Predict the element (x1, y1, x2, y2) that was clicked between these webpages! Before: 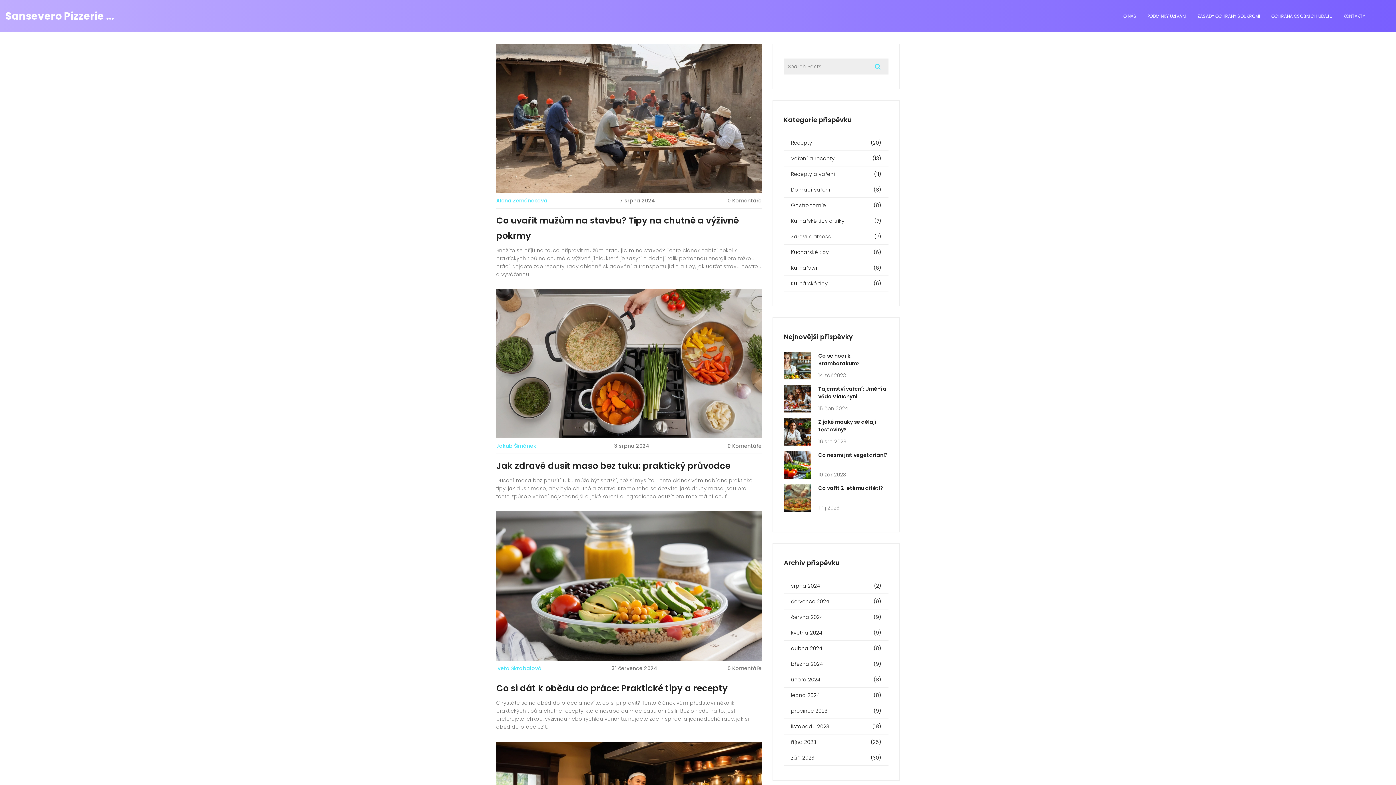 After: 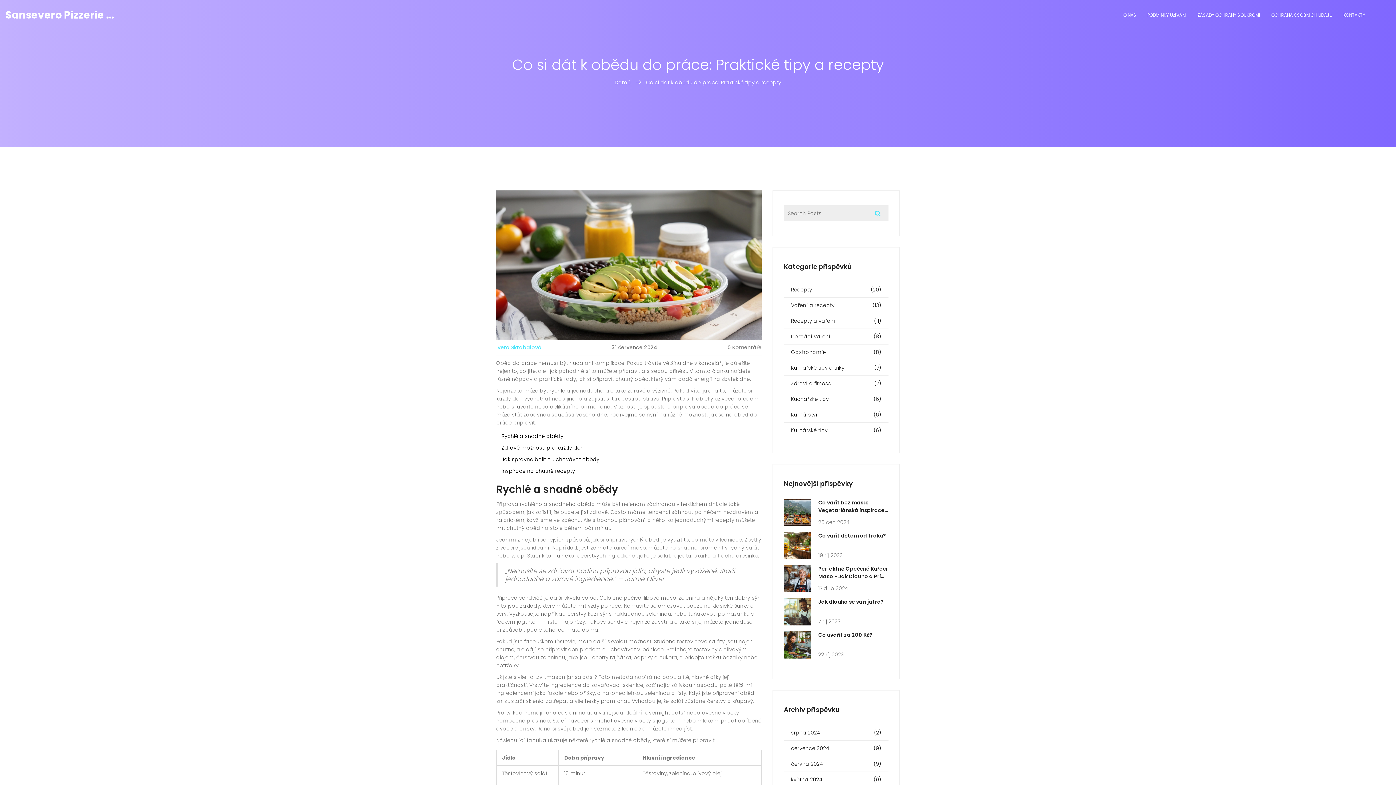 Action: bbox: (496, 682, 728, 694) label: Co si dát k obědu do práce: Praktické tipy a recepty